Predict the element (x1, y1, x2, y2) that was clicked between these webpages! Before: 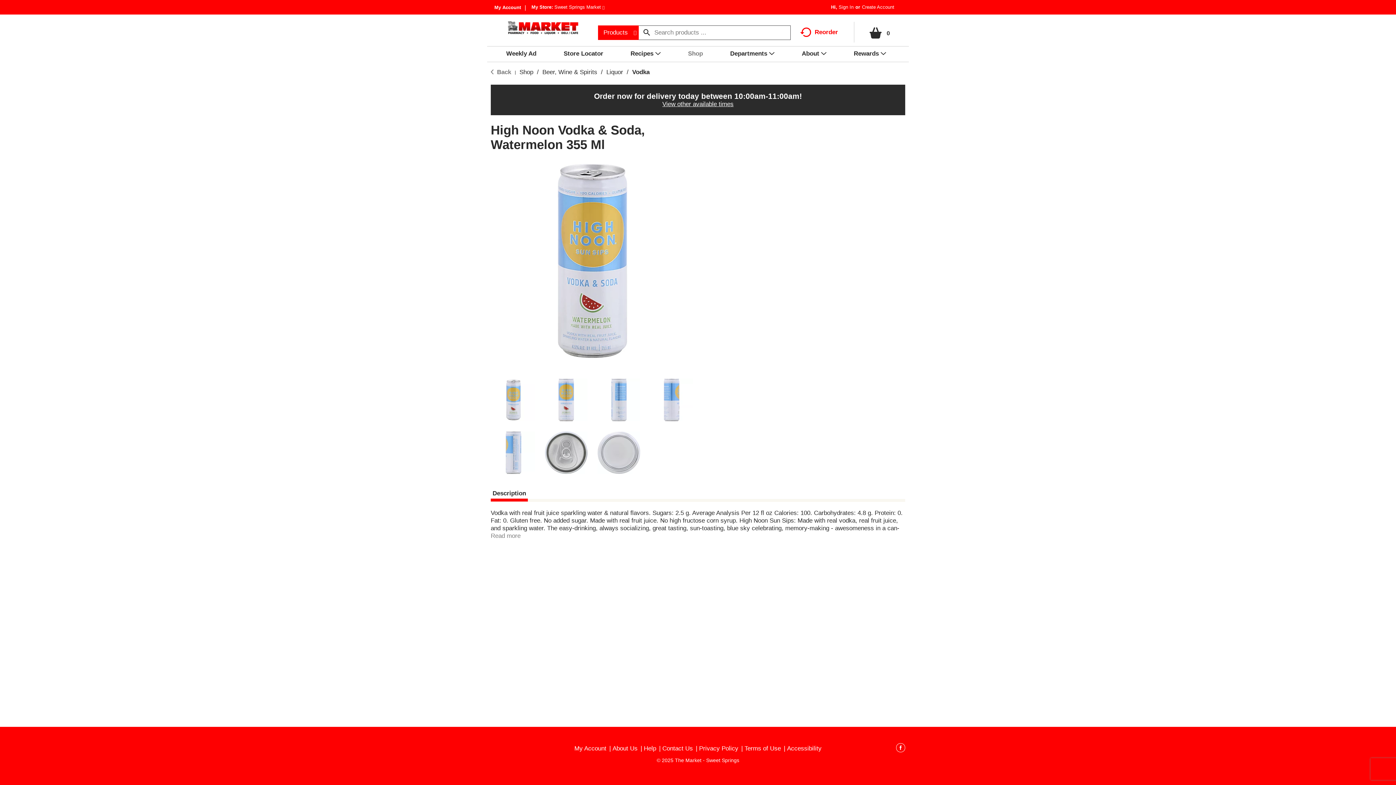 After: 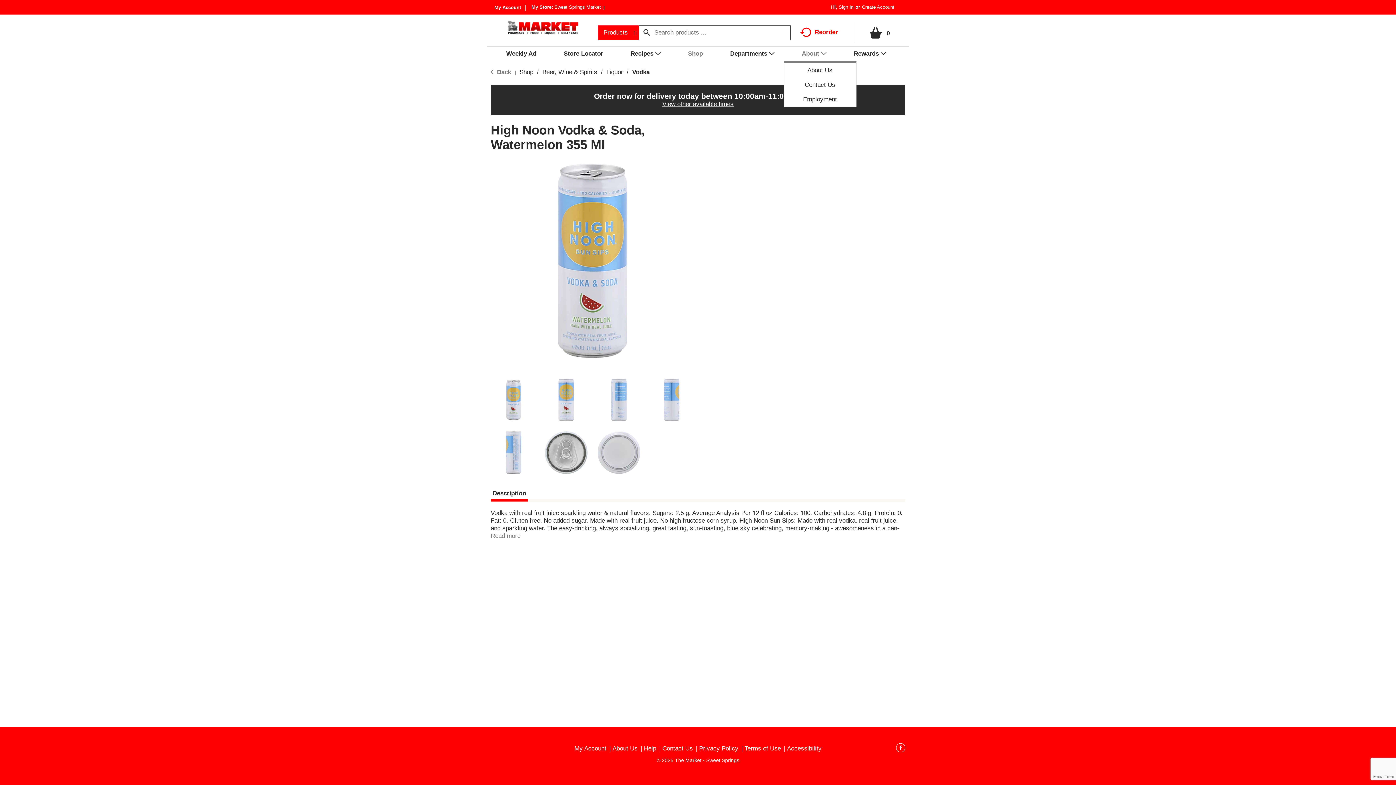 Action: label: About bbox: (802, 46, 834, 60)